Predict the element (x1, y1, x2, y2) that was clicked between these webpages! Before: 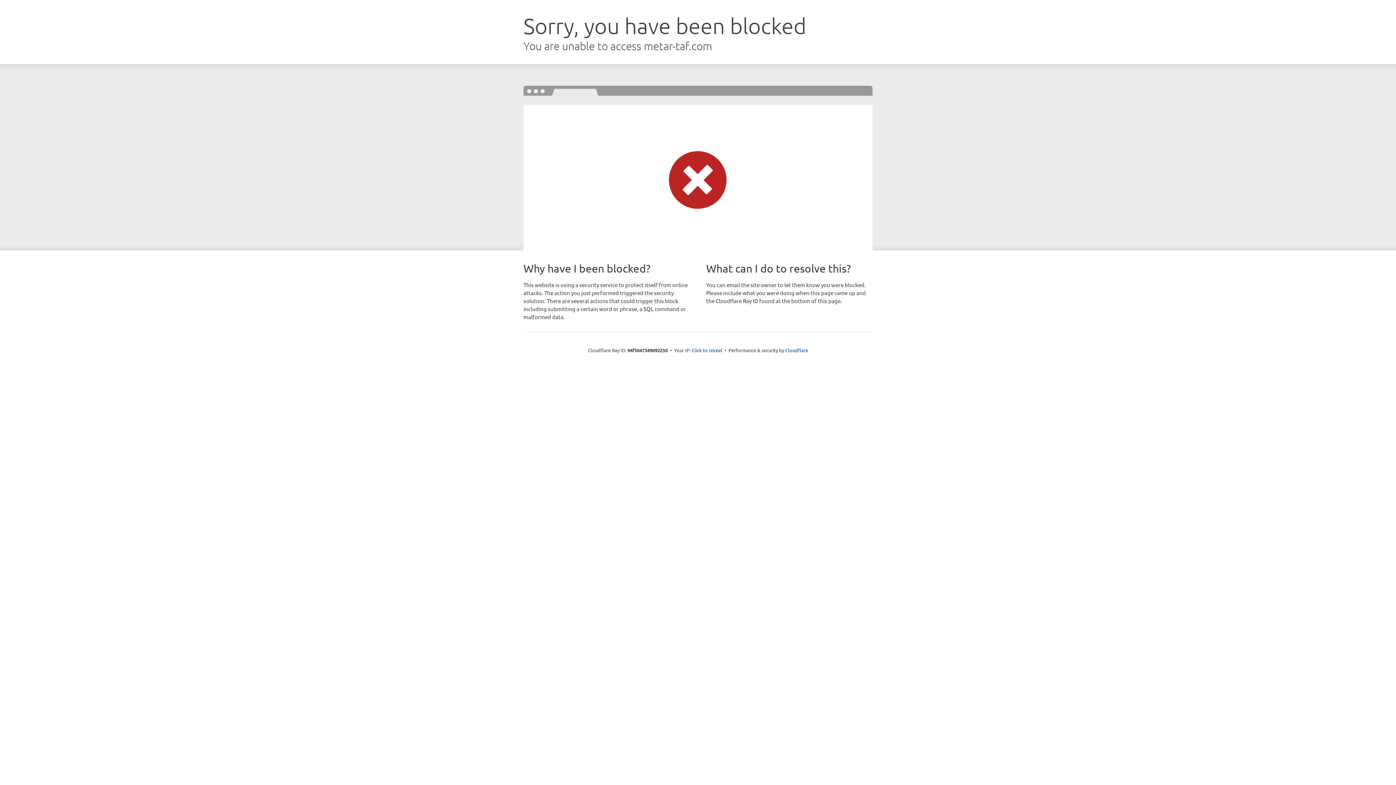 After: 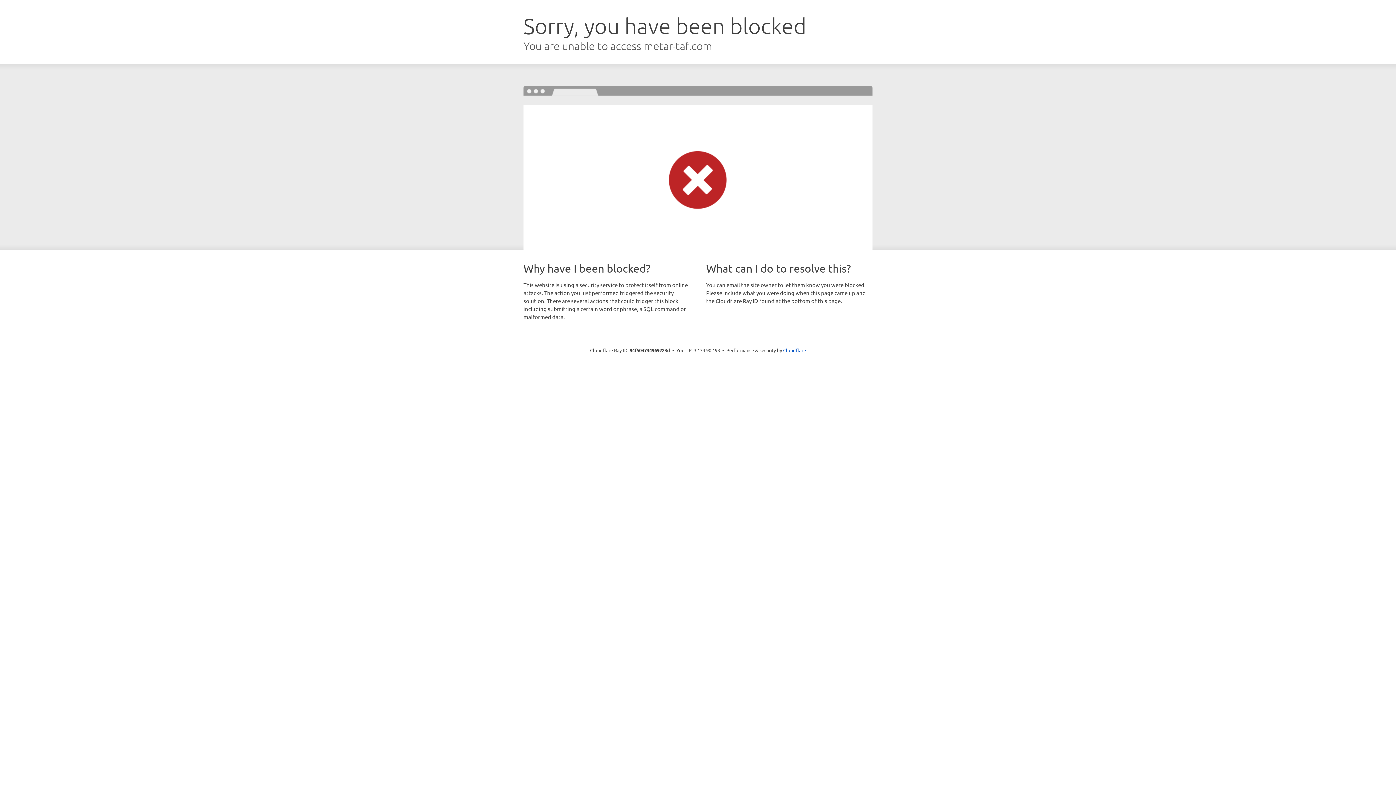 Action: label: Click to reveal bbox: (691, 346, 722, 353)